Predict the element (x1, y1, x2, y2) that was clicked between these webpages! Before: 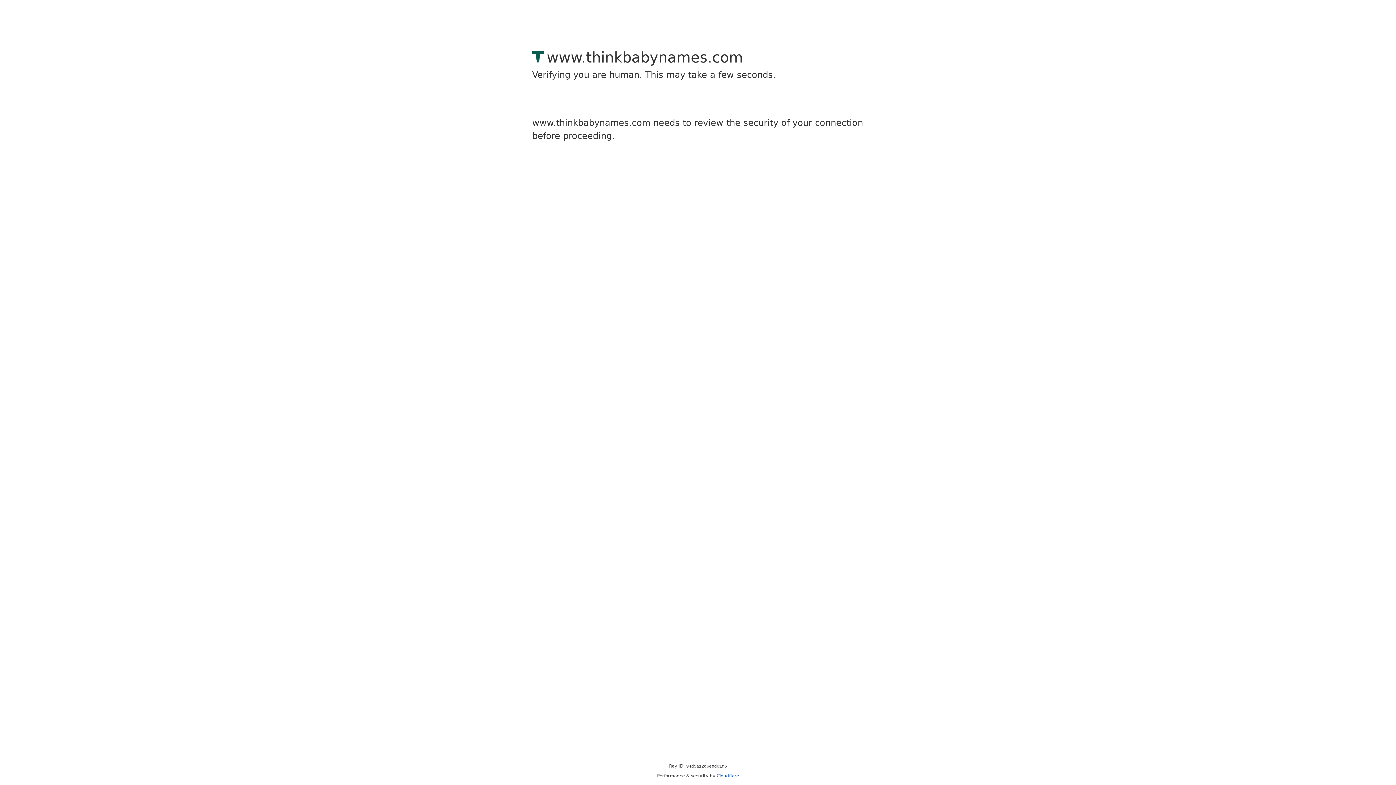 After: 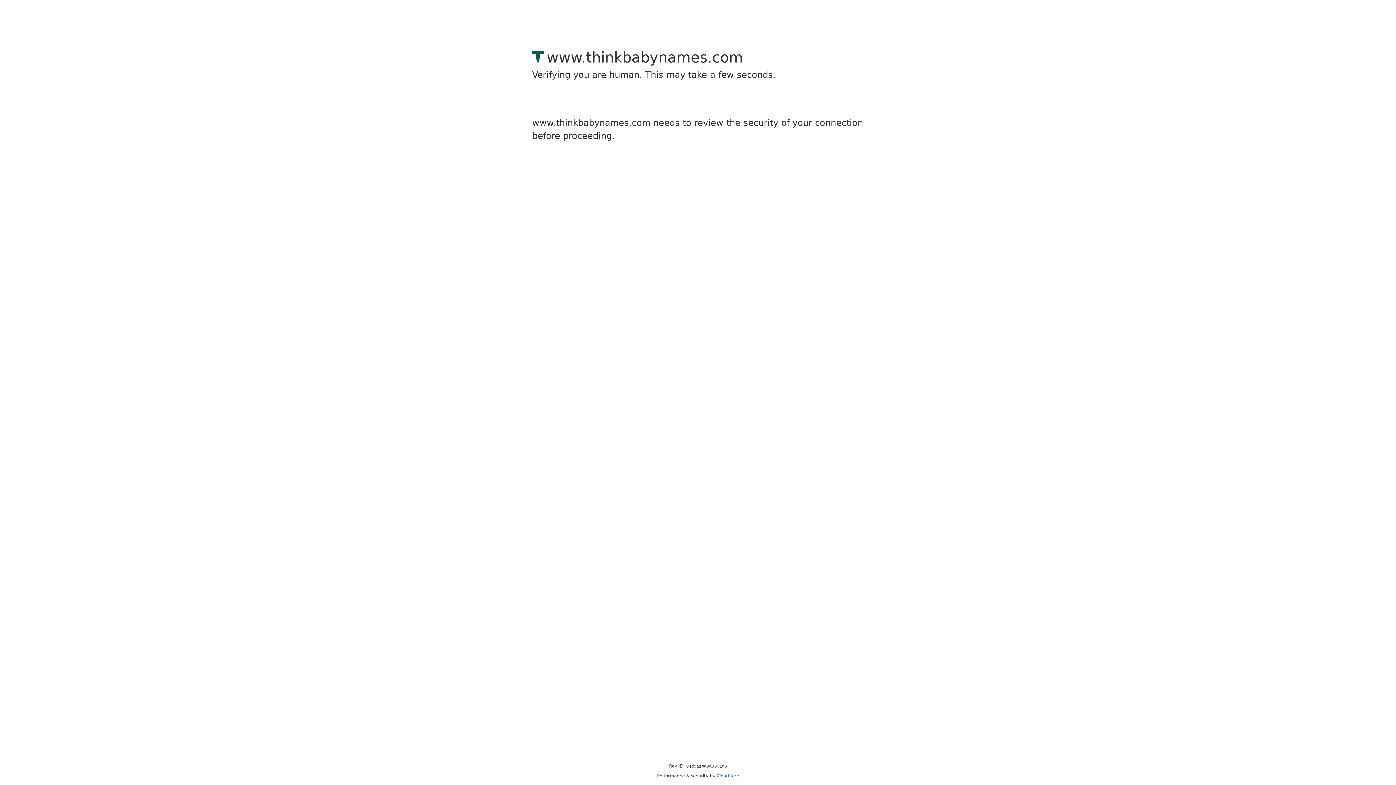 Action: bbox: (716, 773, 739, 778) label: Cloudflare